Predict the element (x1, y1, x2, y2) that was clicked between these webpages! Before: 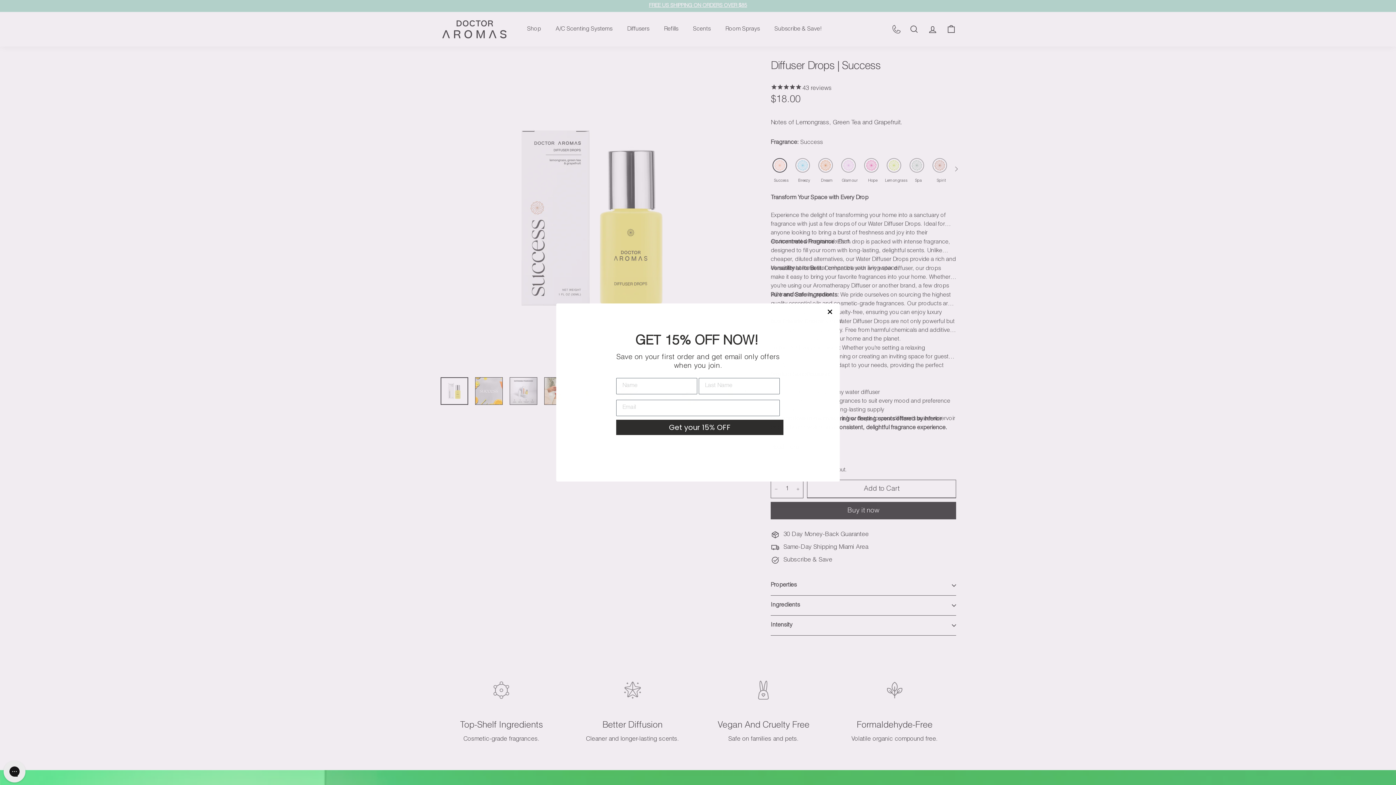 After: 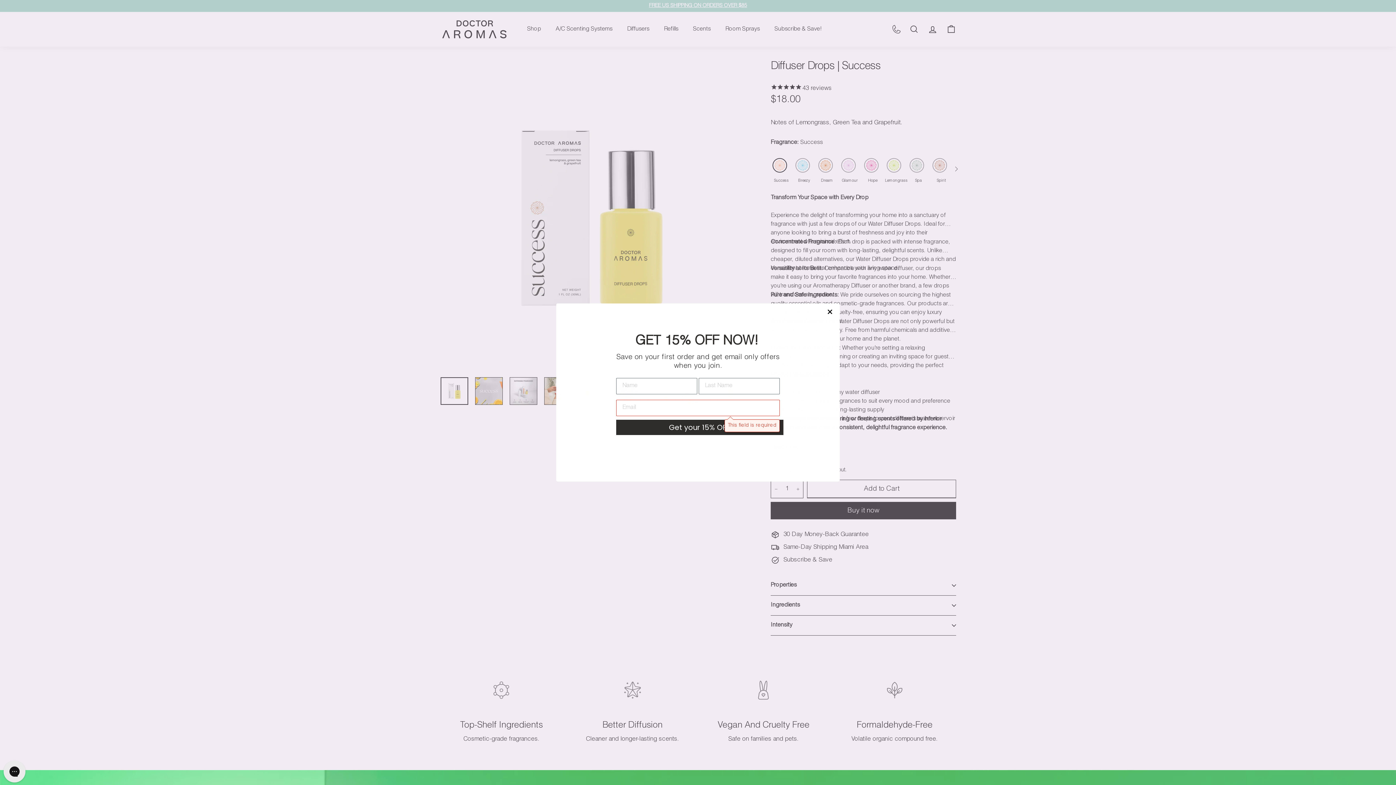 Action: label: Get your 15% OFF bbox: (616, 419, 783, 435)